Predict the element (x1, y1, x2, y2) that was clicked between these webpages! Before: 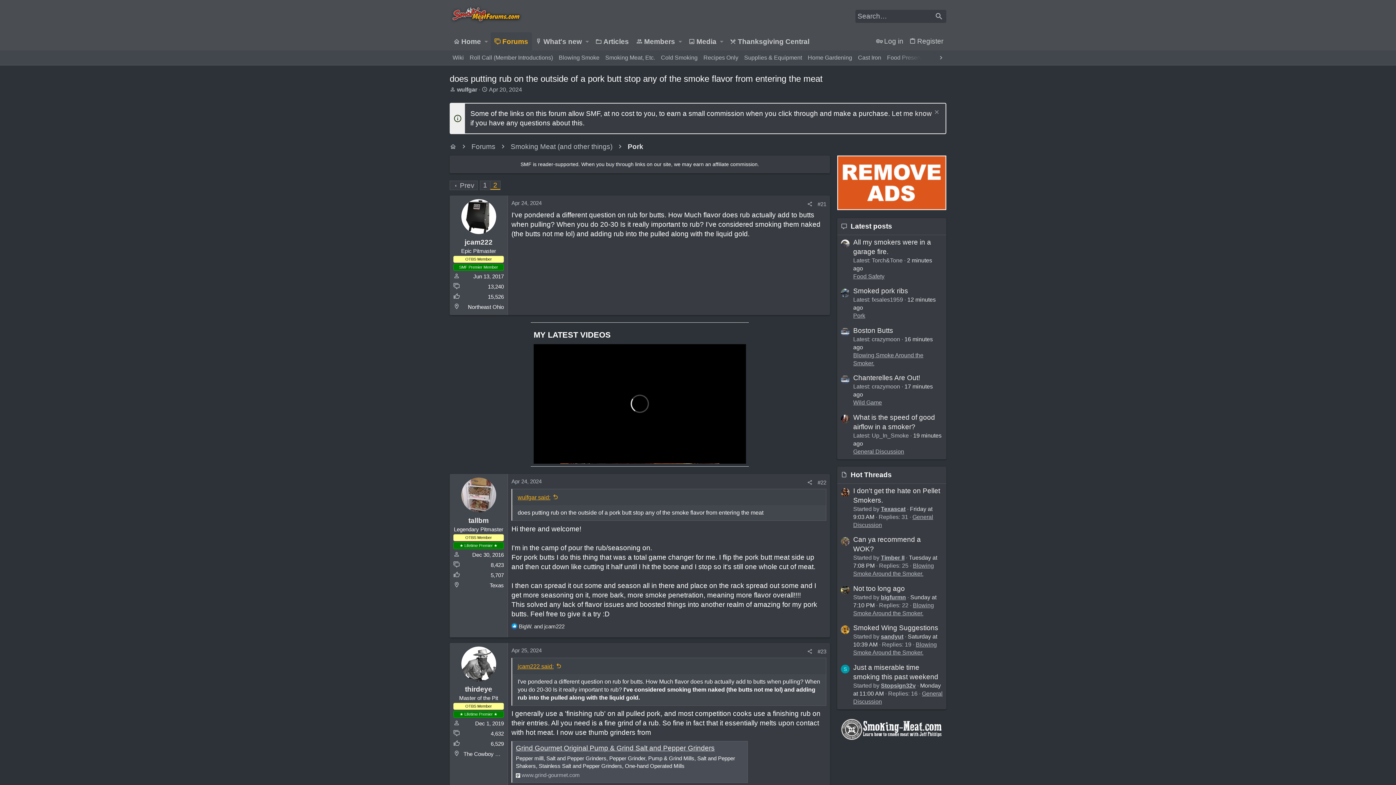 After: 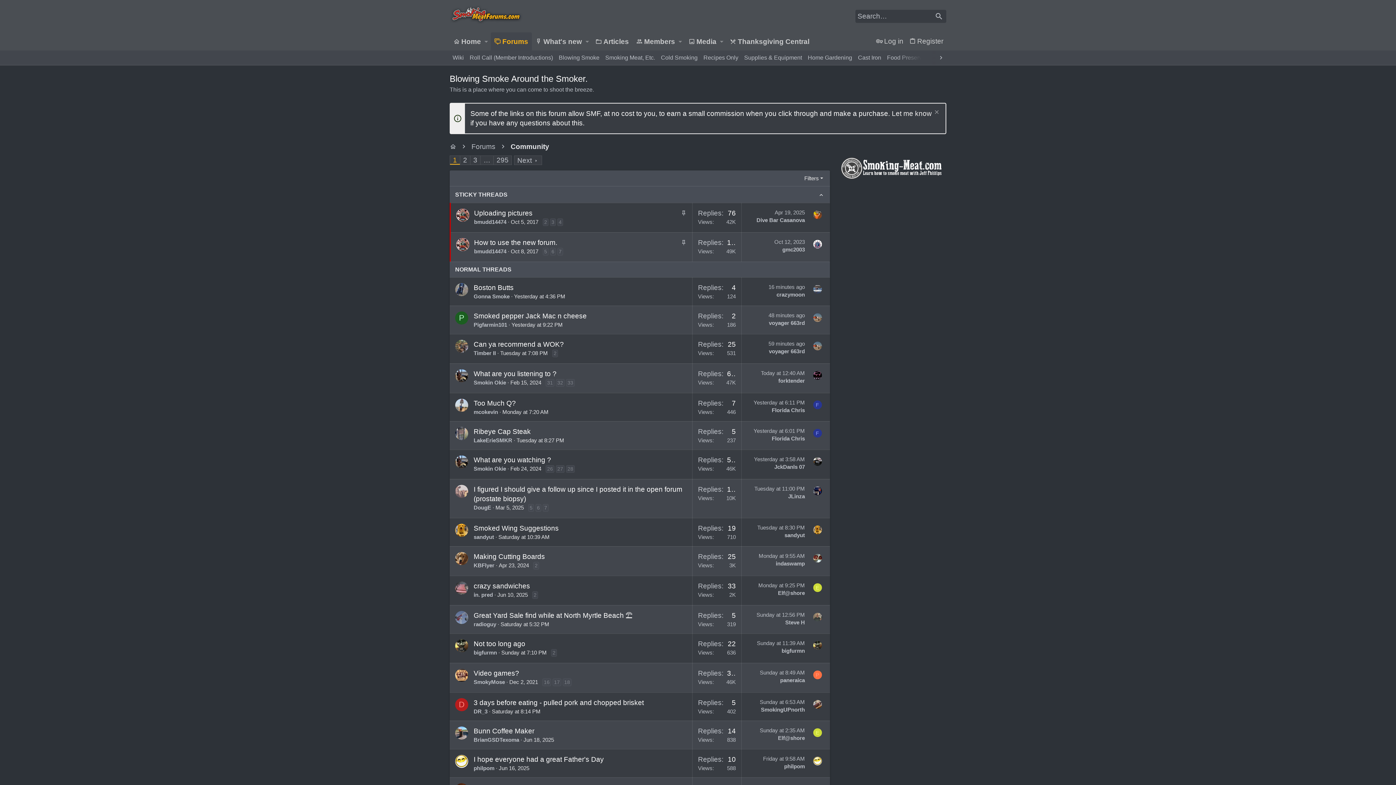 Action: label: Blowing Smoke bbox: (556, 53, 602, 62)